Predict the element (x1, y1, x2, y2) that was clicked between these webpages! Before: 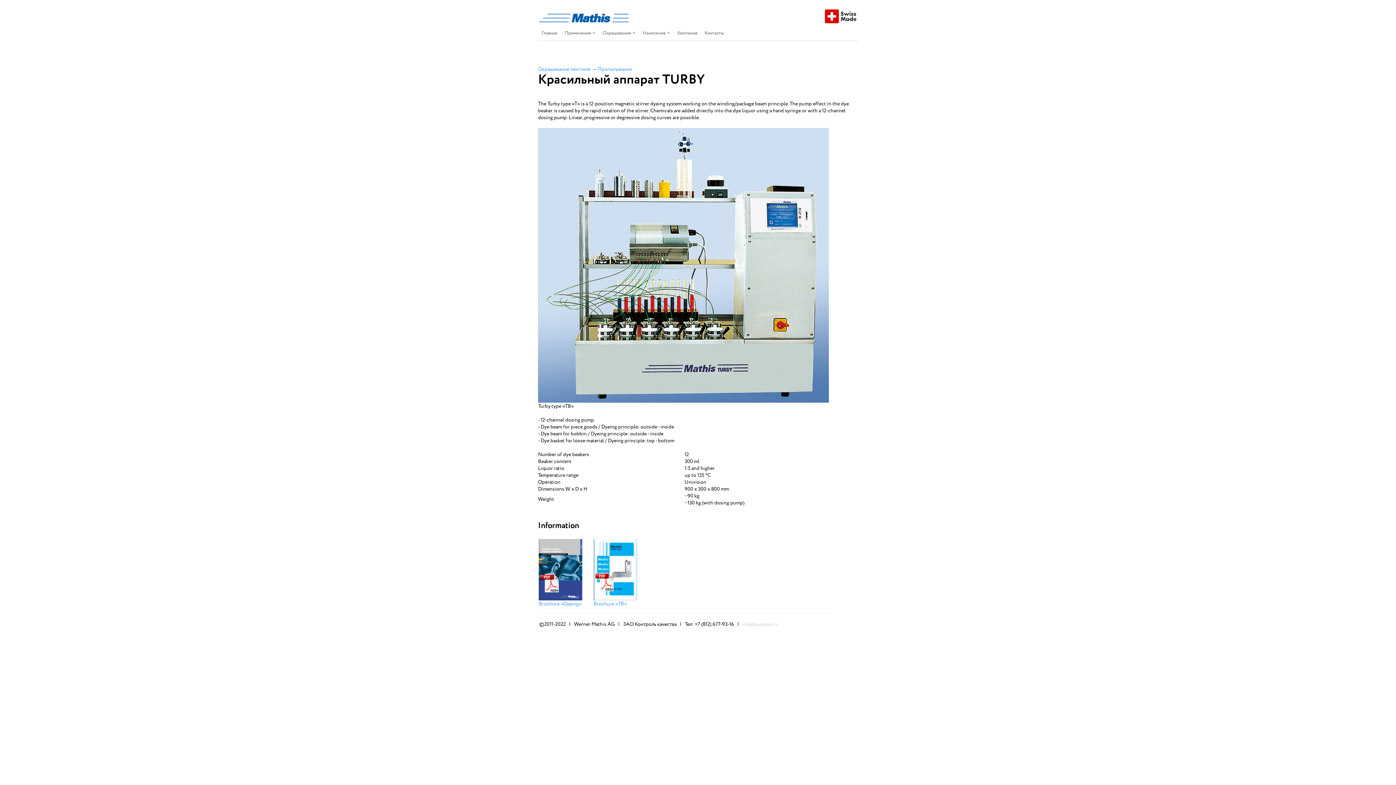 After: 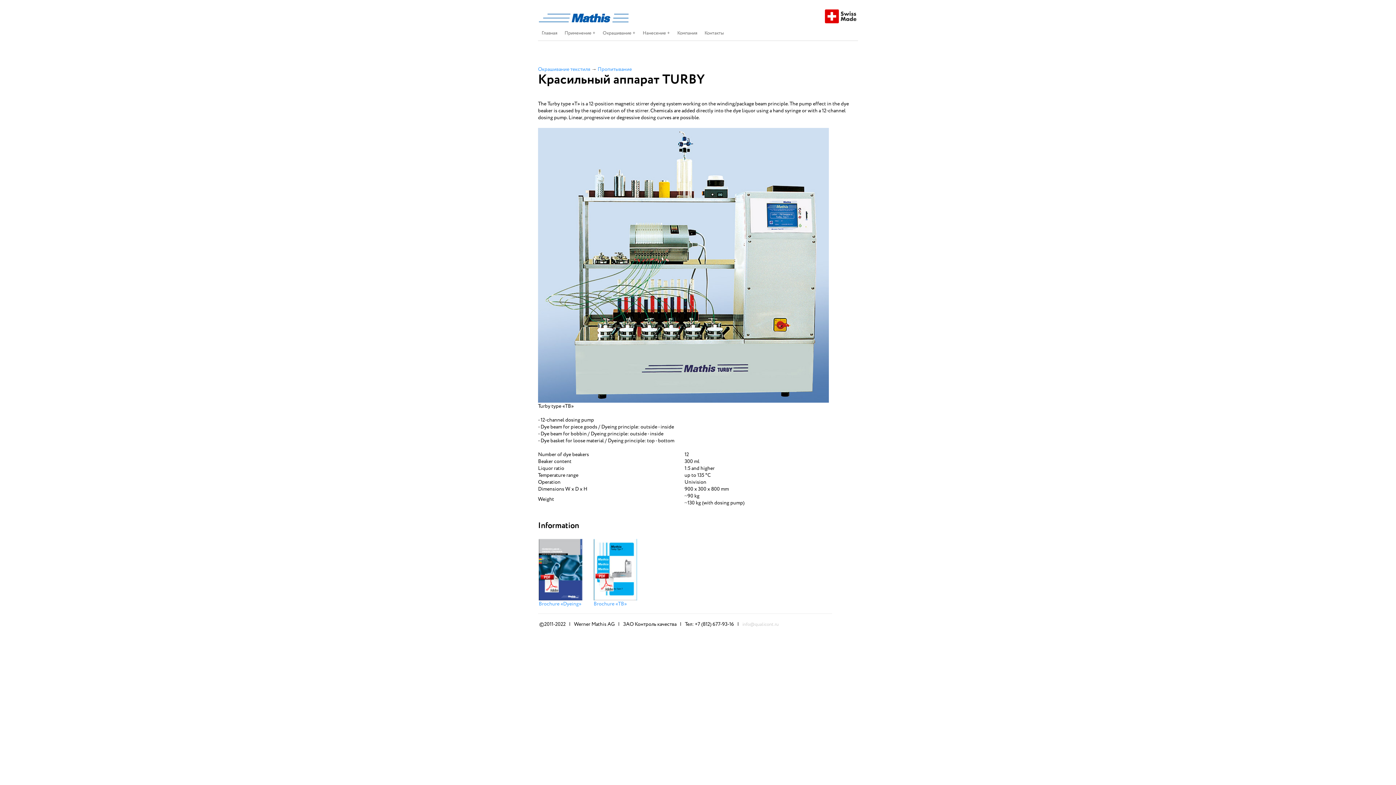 Action: bbox: (742, 621, 778, 628) label: info@qualicont.ru